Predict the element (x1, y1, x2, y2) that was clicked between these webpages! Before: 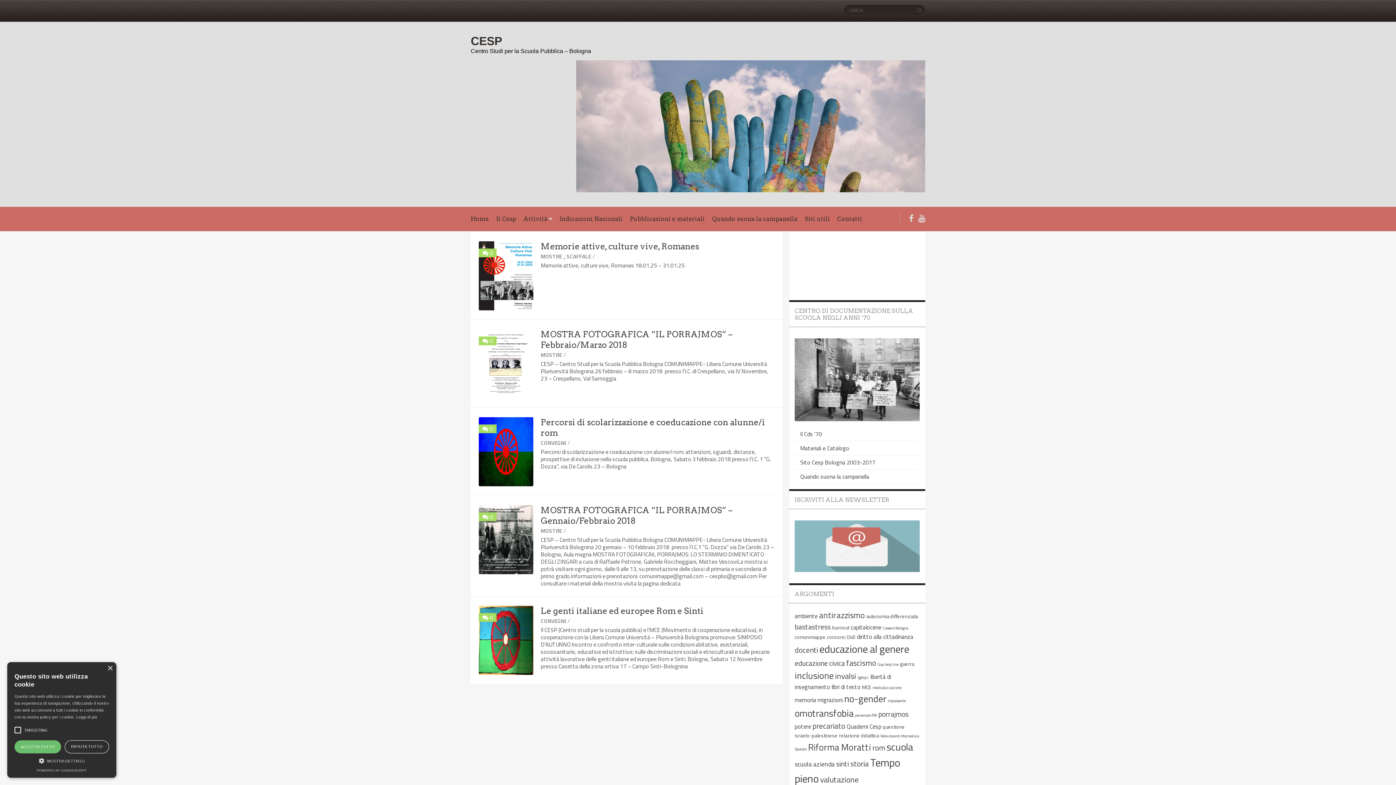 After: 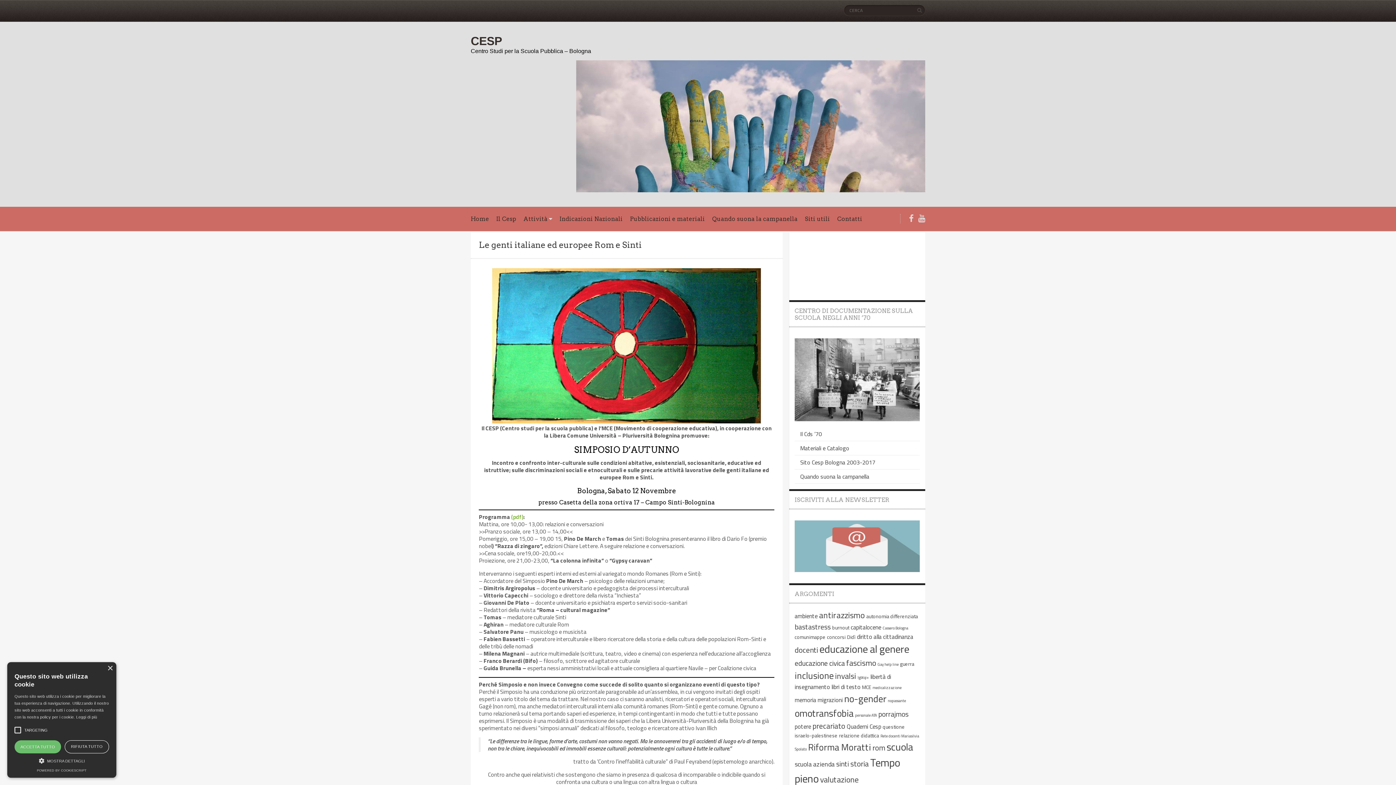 Action: bbox: (489, 613, 493, 622) label: 0